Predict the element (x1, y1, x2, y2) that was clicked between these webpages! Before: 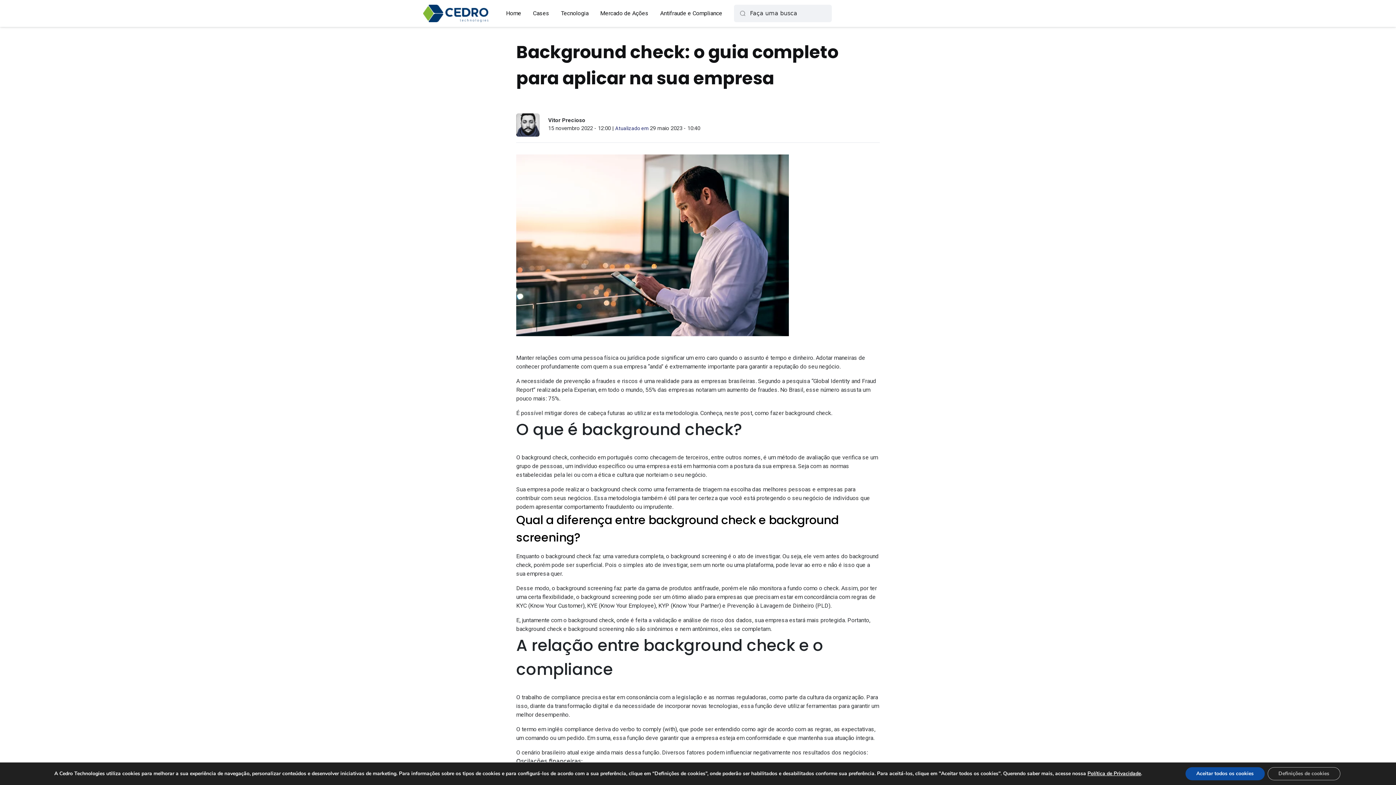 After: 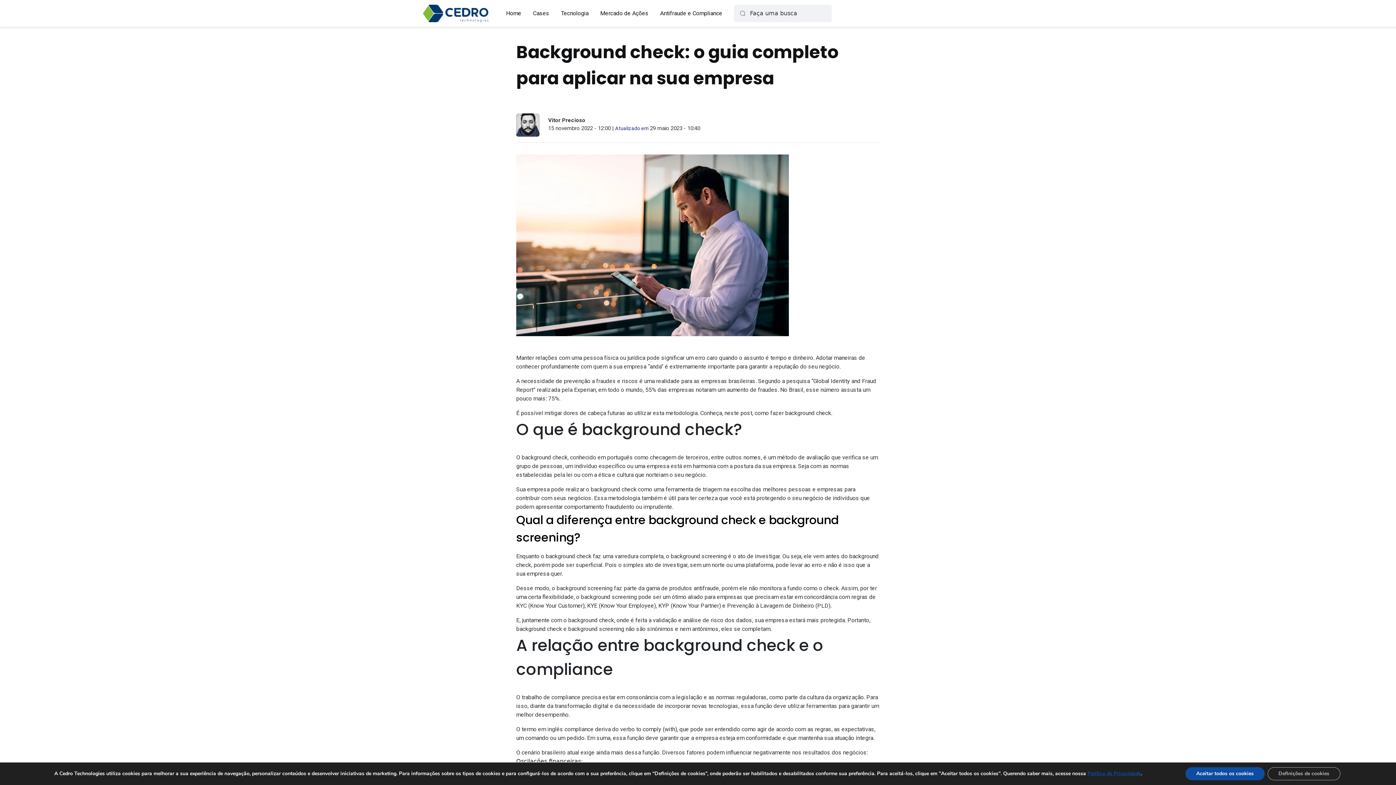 Action: label: Política de Privacidade bbox: (1087, 770, 1141, 777)